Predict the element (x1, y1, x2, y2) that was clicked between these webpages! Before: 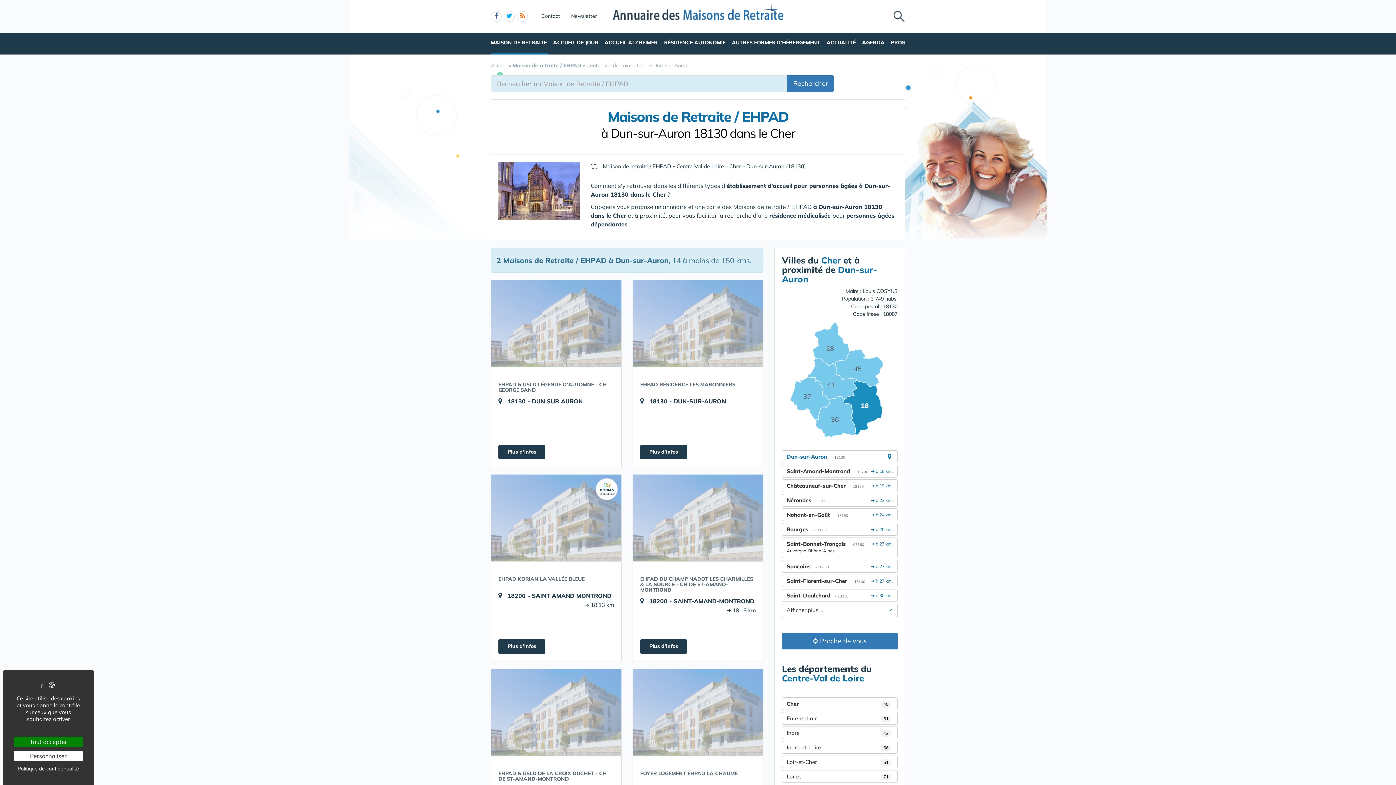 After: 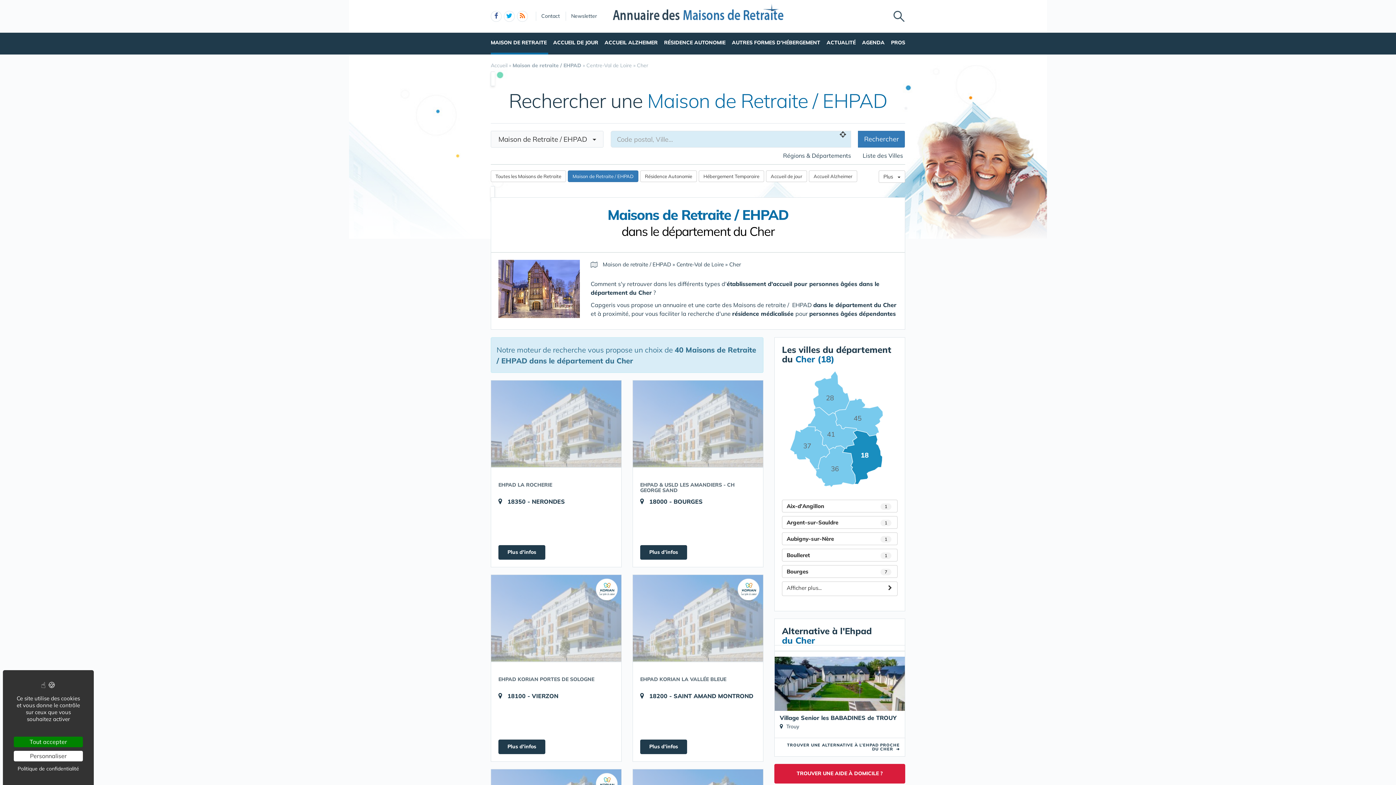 Action: bbox: (842, 381, 882, 434)